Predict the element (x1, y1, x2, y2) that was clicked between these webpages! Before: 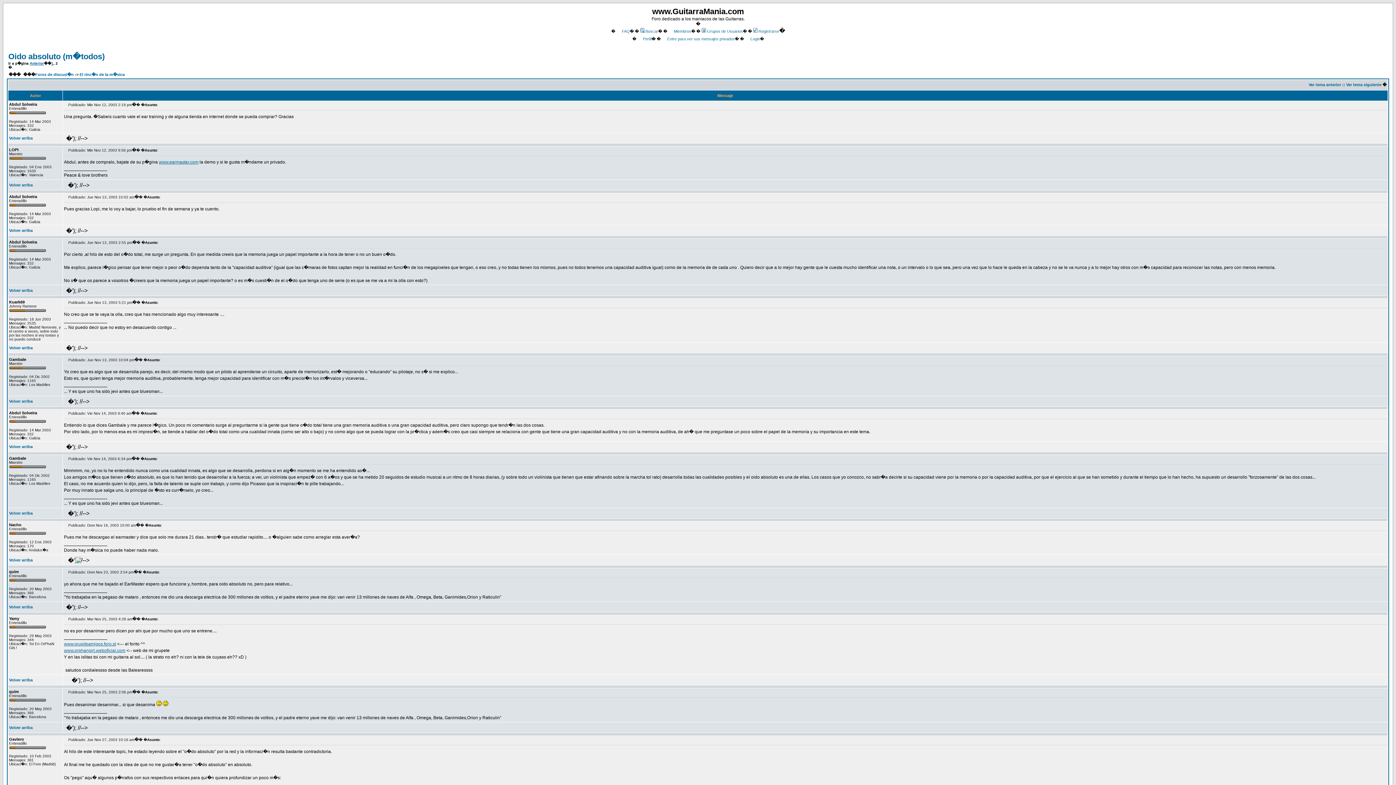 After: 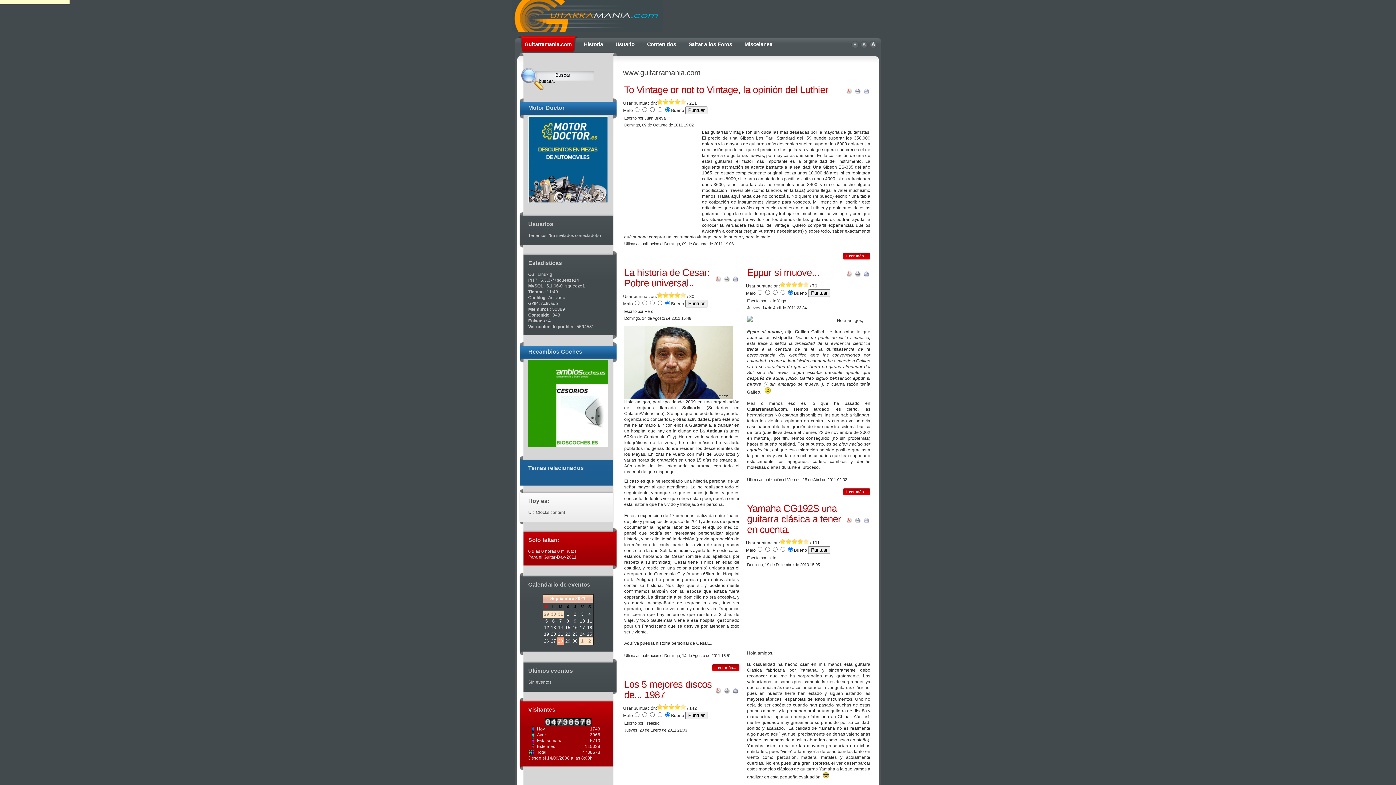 Action: bbox: (64, 298, 68, 305)